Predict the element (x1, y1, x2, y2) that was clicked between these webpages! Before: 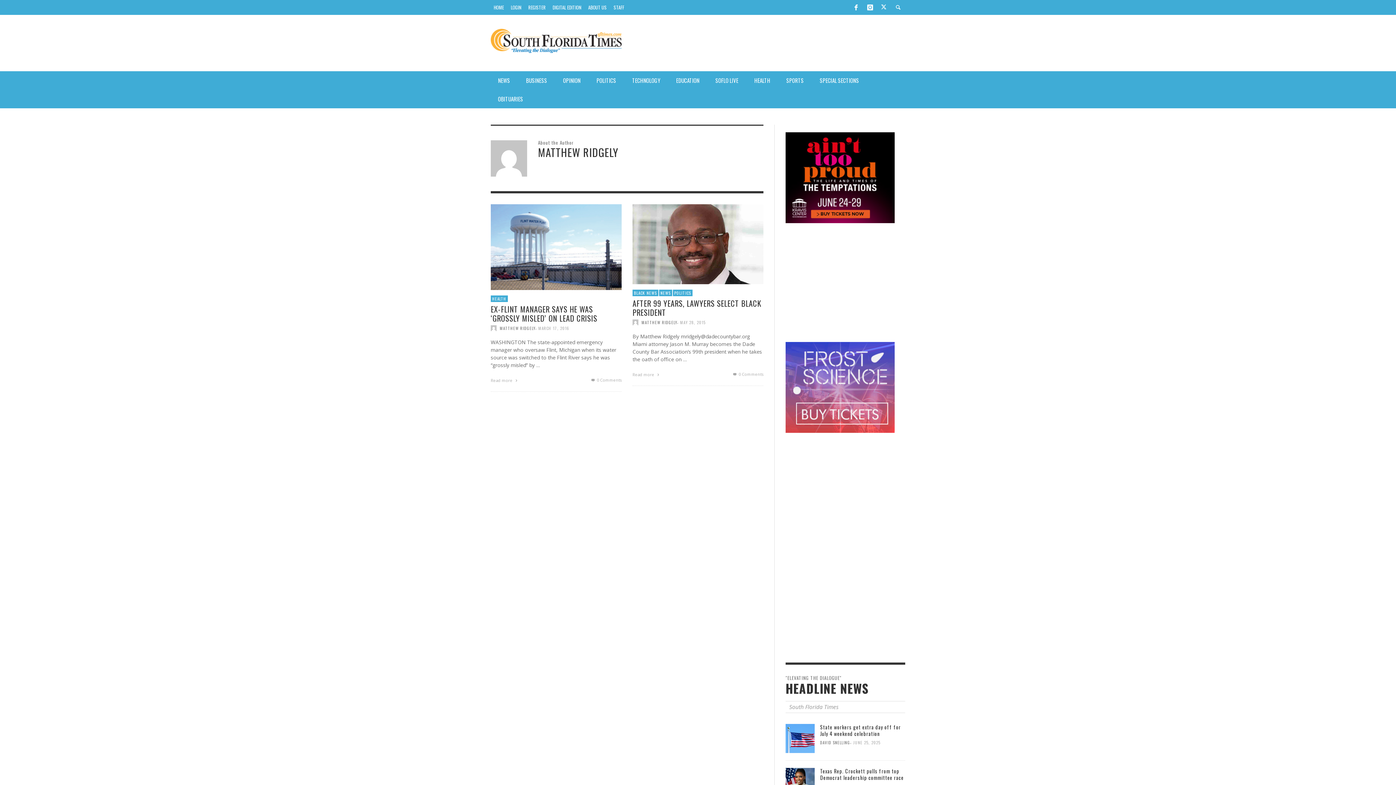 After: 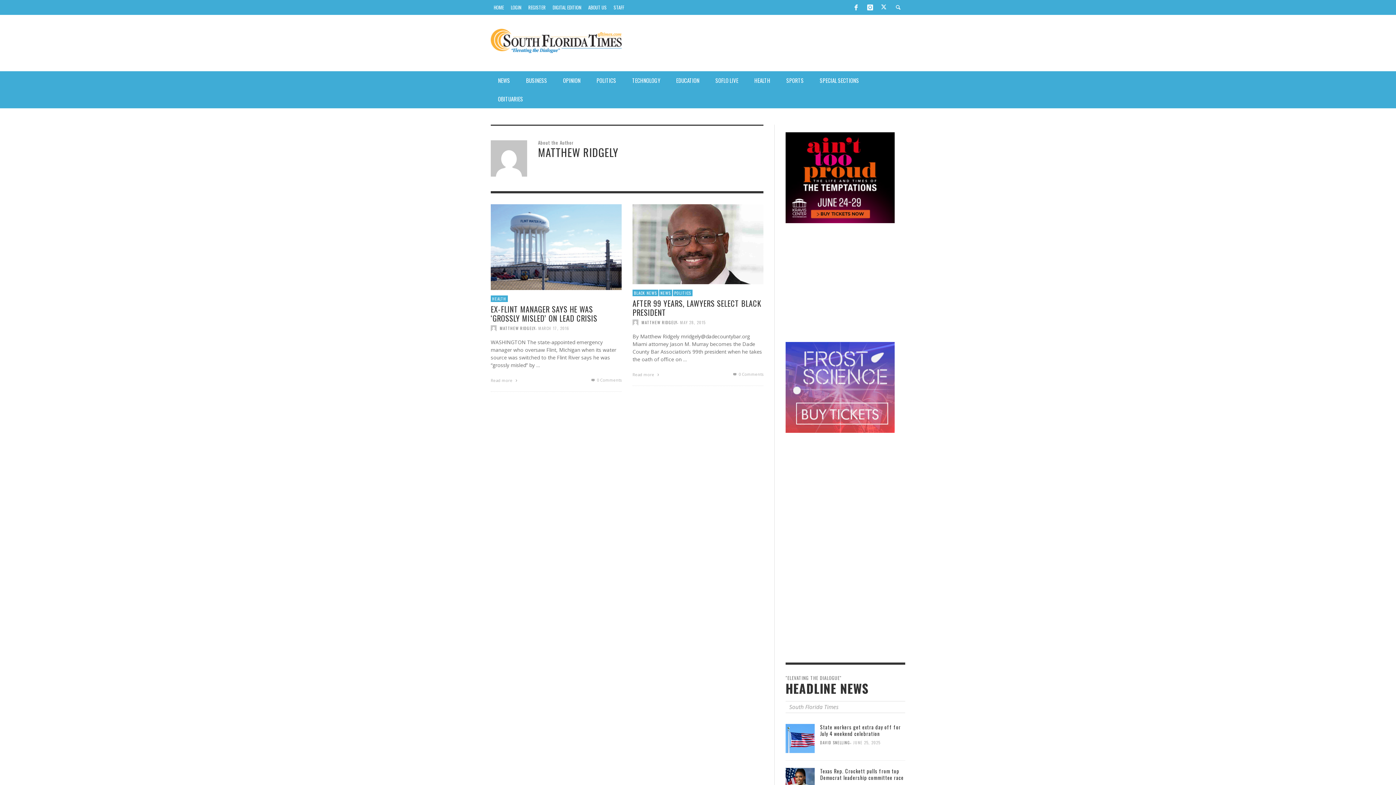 Action: bbox: (785, 173, 894, 180)